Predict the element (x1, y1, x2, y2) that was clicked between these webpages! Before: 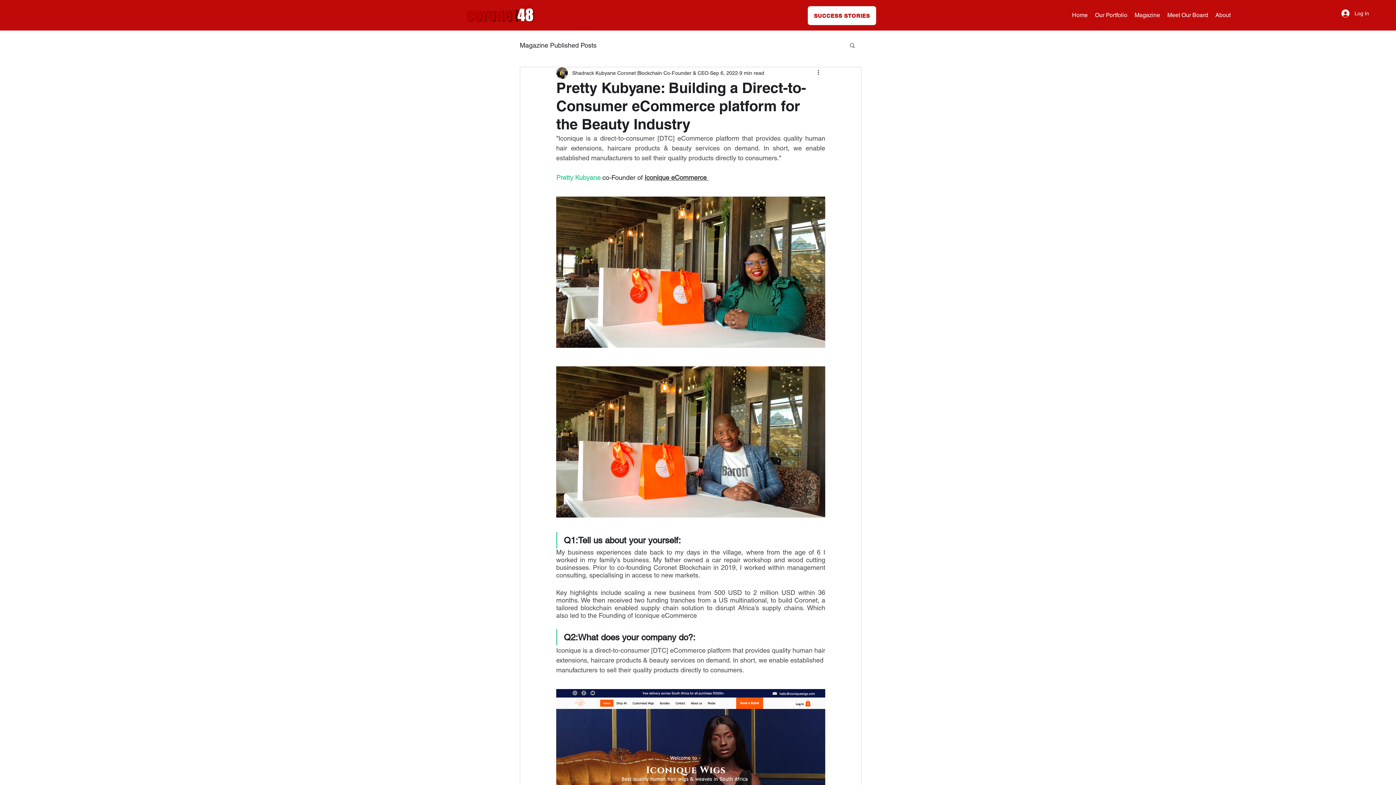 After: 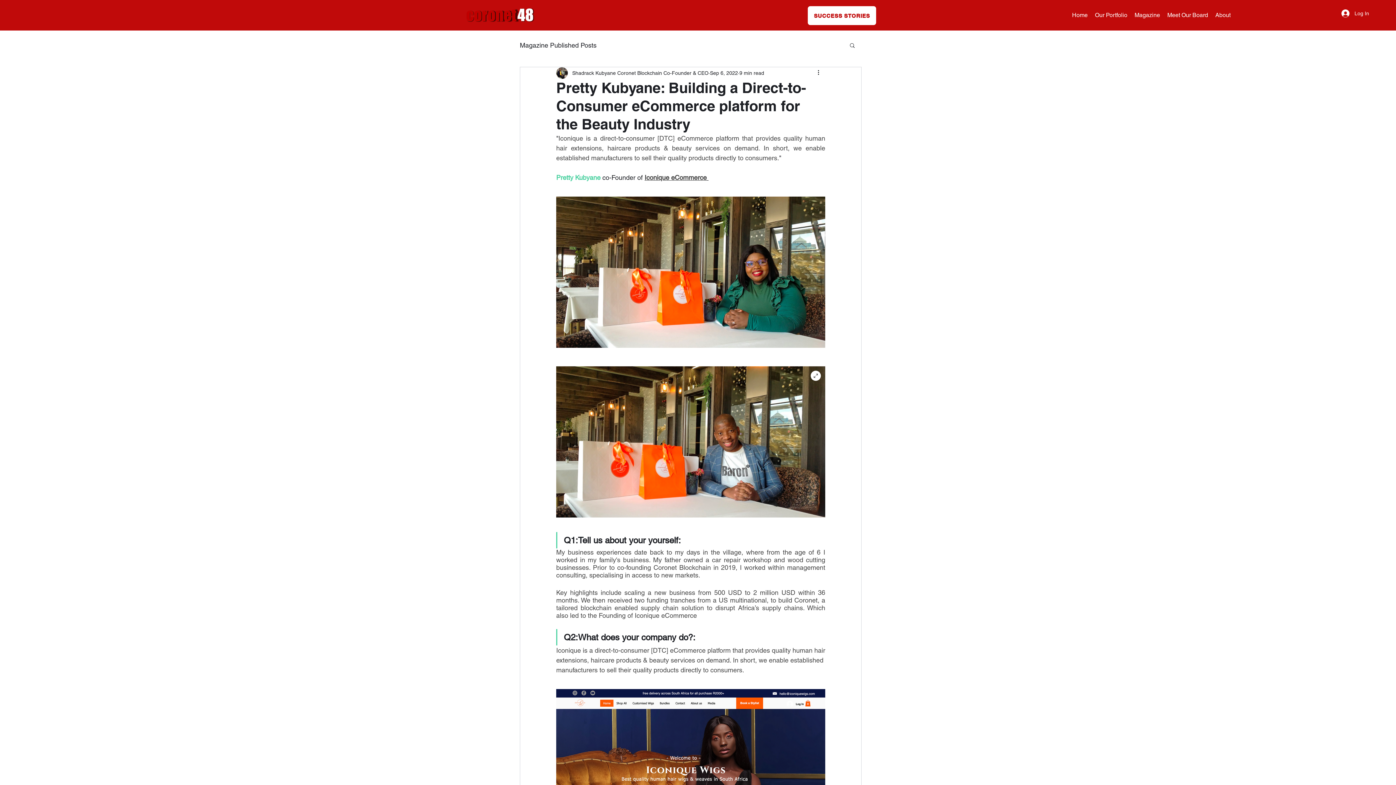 Action: bbox: (556, 366, 825, 518)